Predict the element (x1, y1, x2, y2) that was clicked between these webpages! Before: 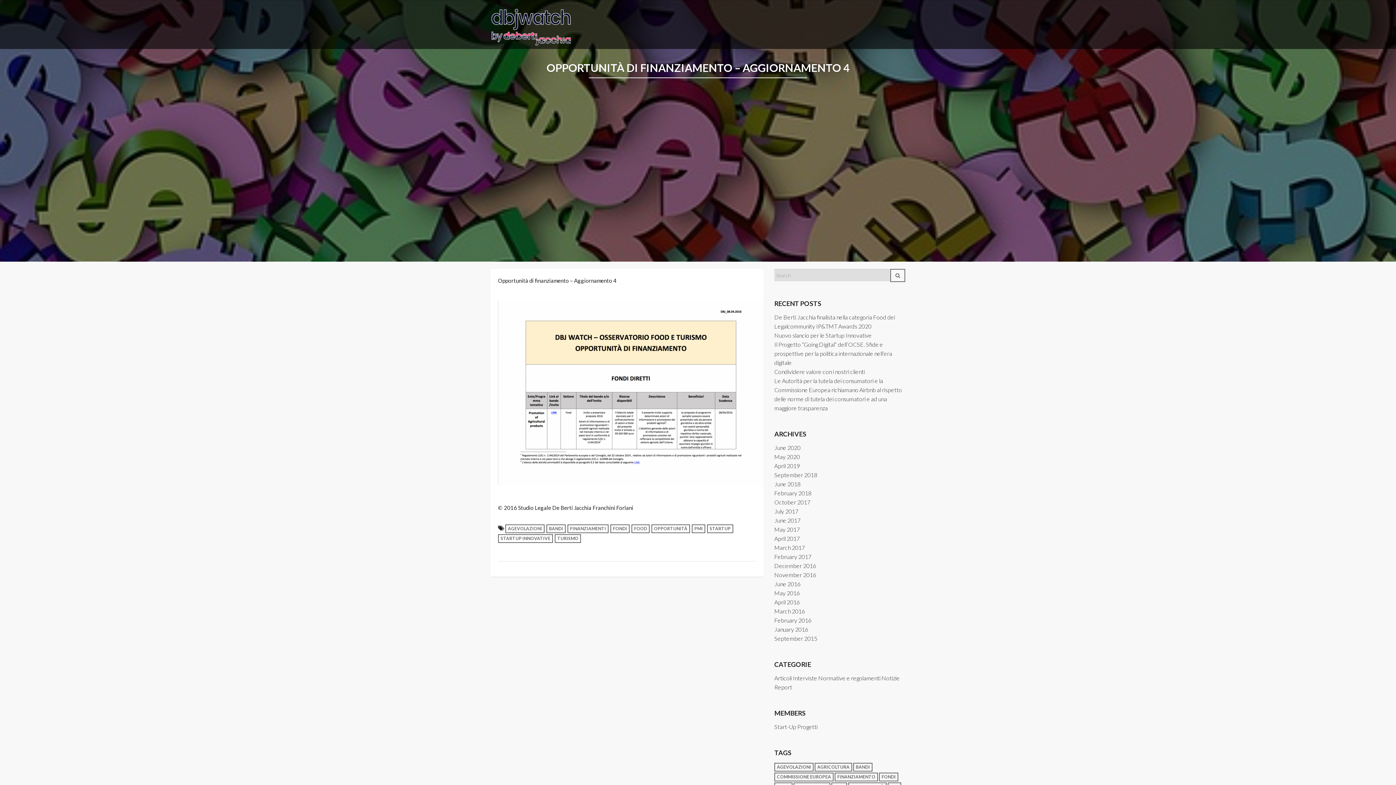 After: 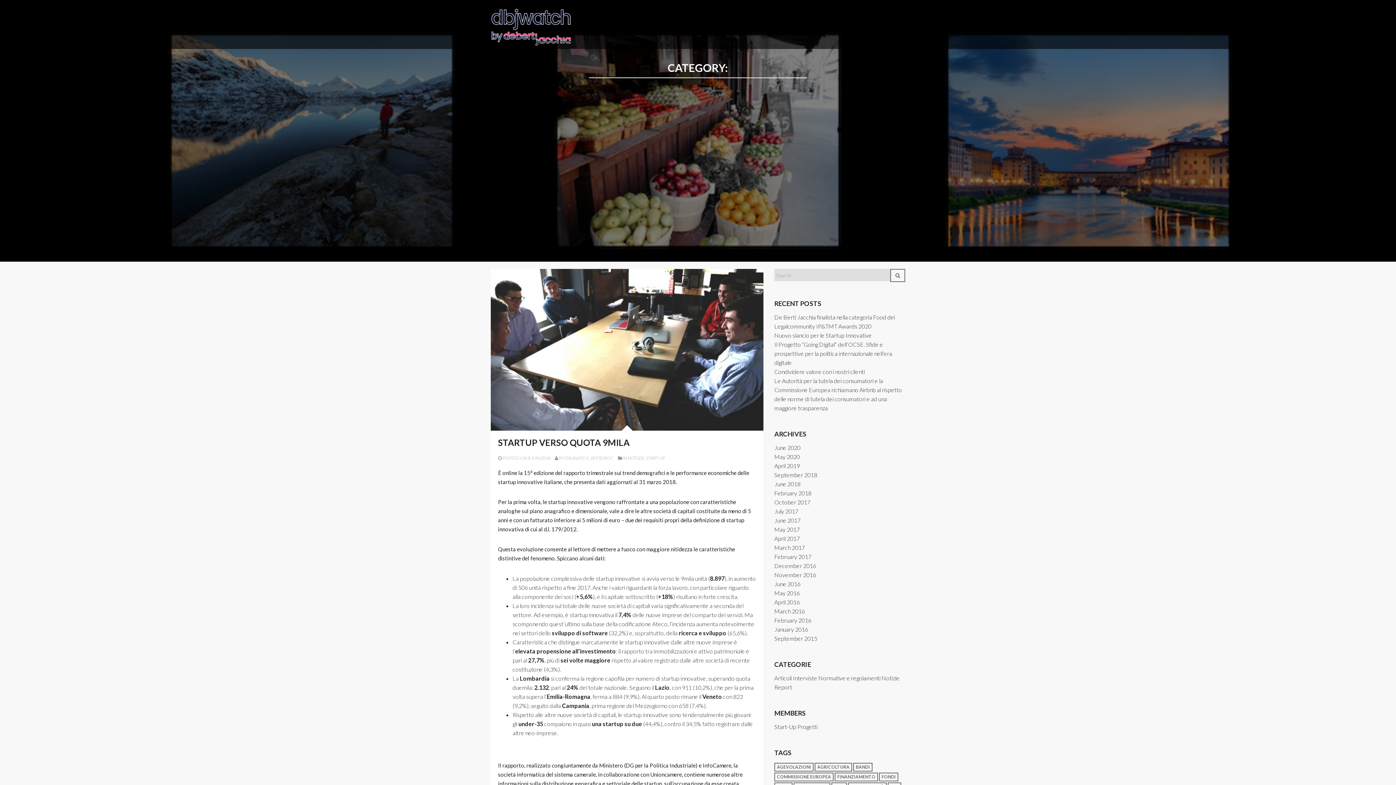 Action: bbox: (774, 480, 800, 487) label: June 2018